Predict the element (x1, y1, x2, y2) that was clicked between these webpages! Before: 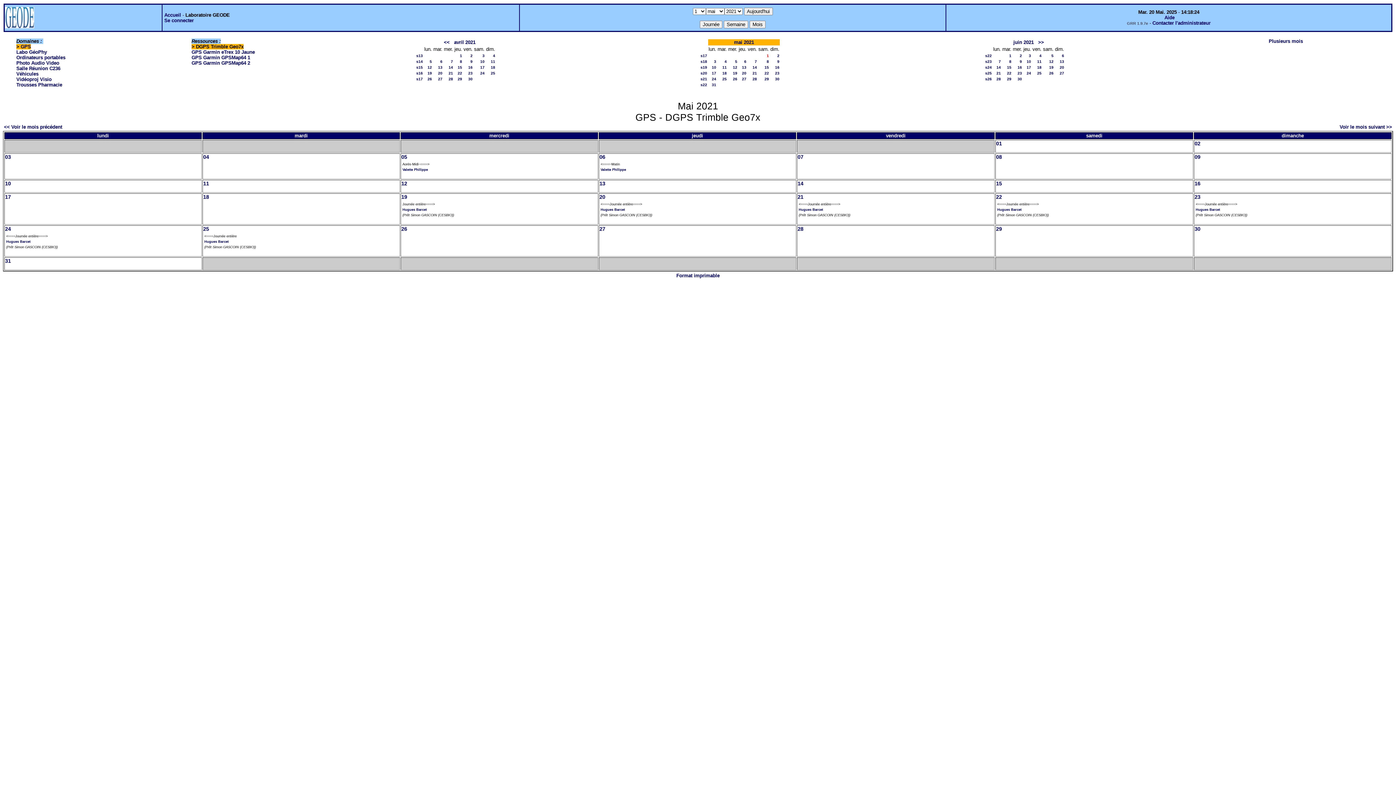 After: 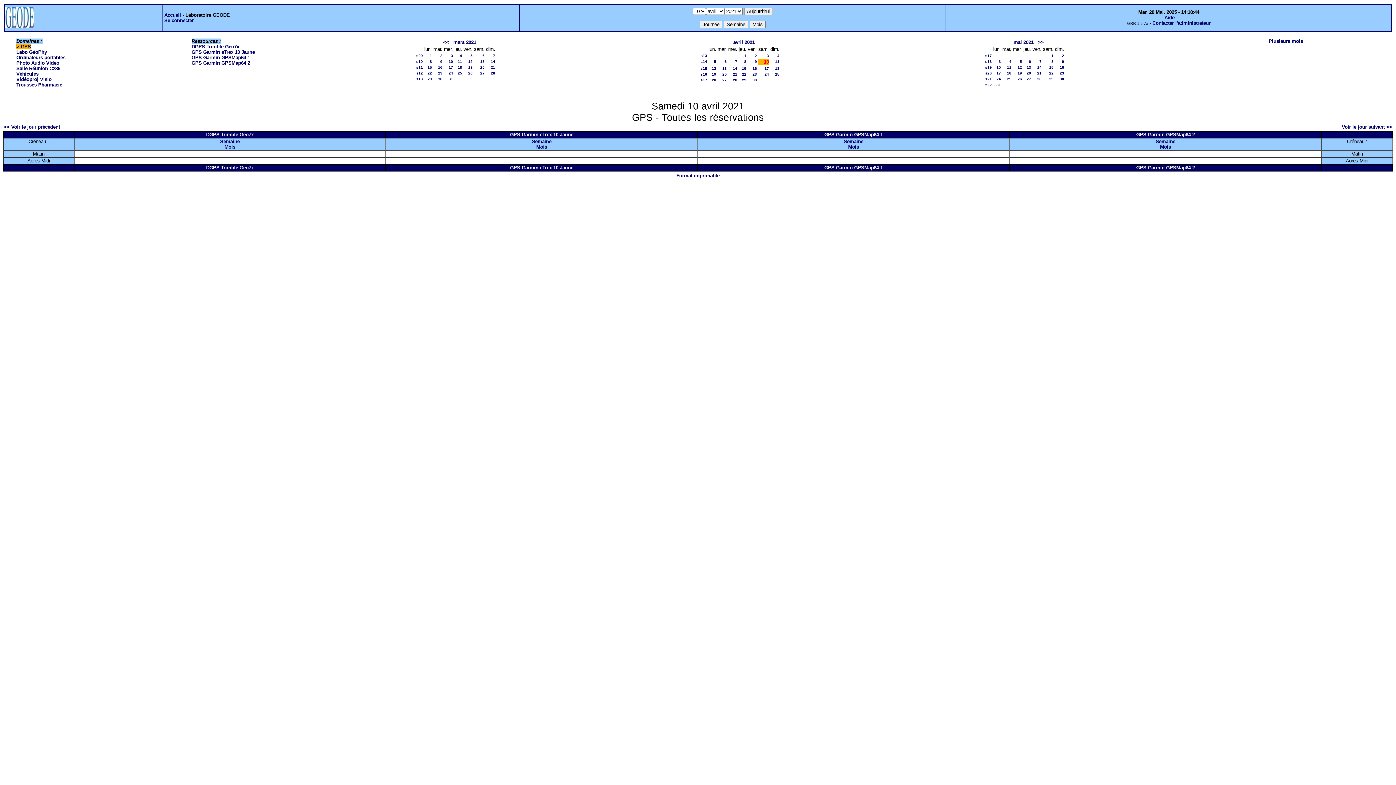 Action: bbox: (480, 59, 484, 63) label: 10